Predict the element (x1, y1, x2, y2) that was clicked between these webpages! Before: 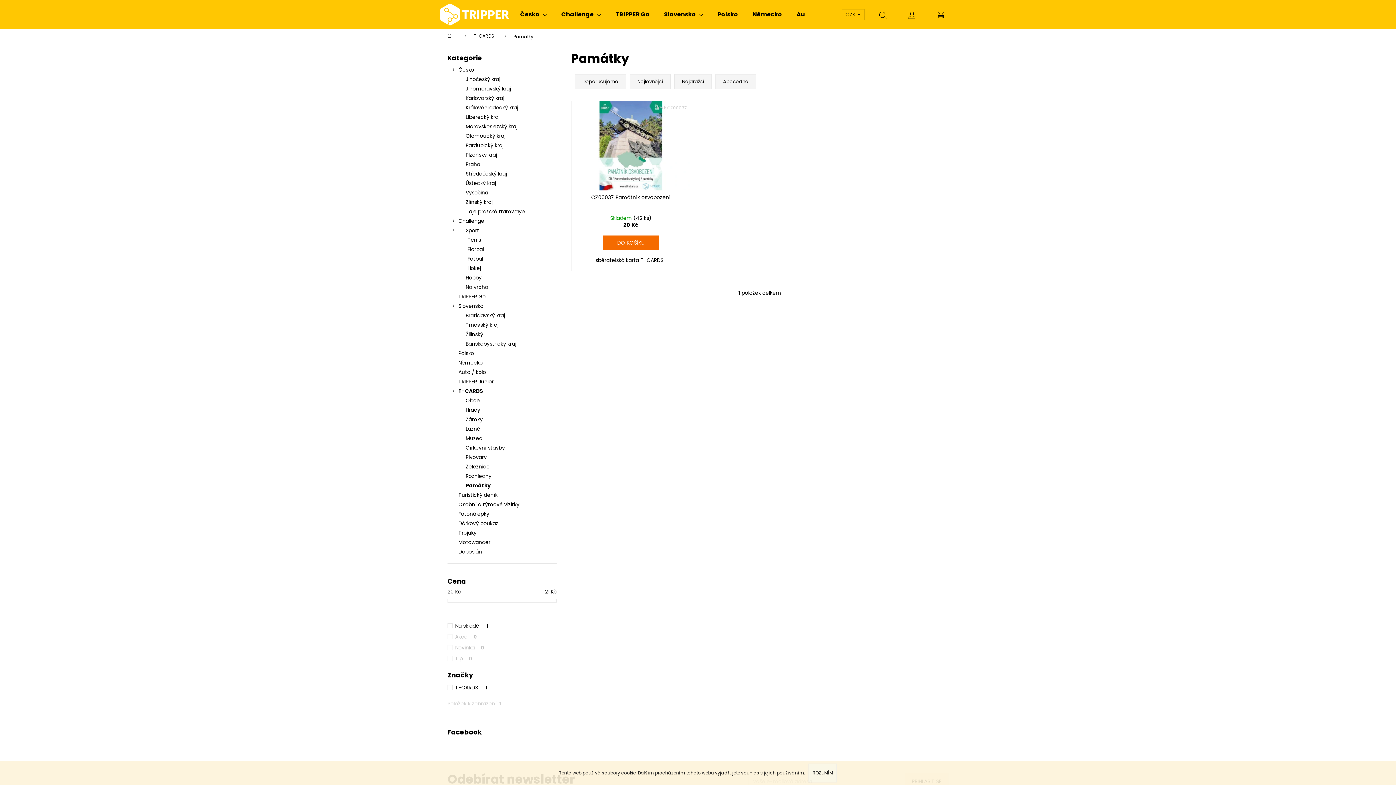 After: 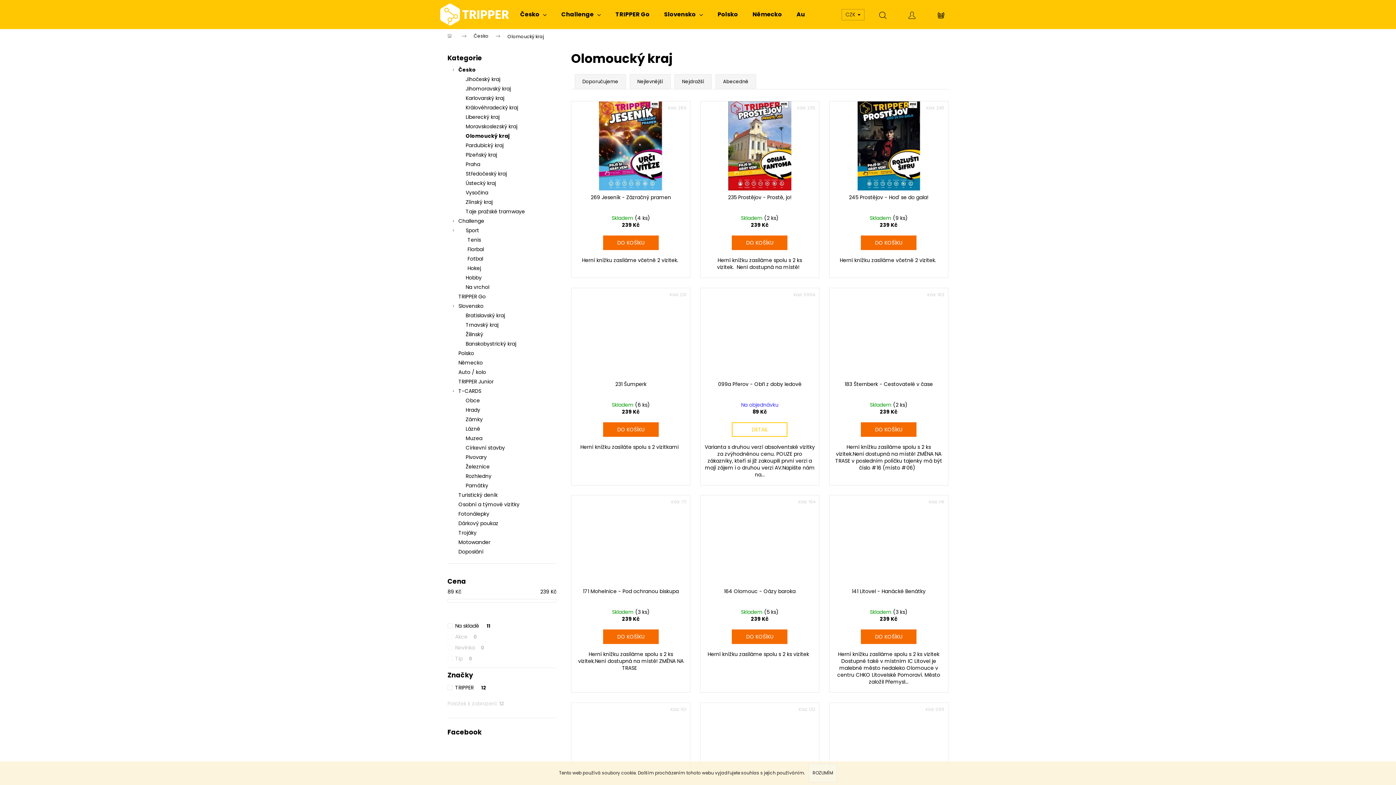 Action: bbox: (447, 131, 556, 140) label: Olomoucký kraj